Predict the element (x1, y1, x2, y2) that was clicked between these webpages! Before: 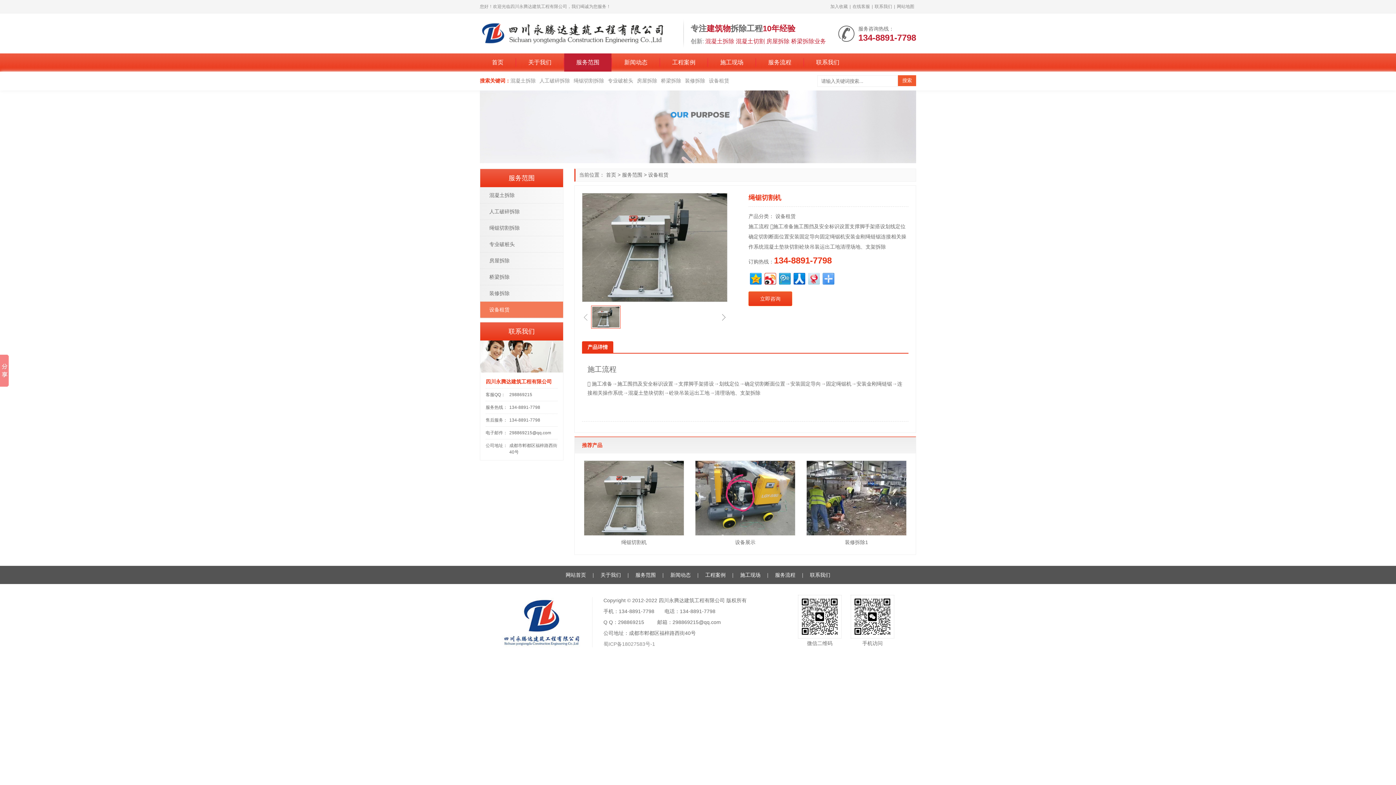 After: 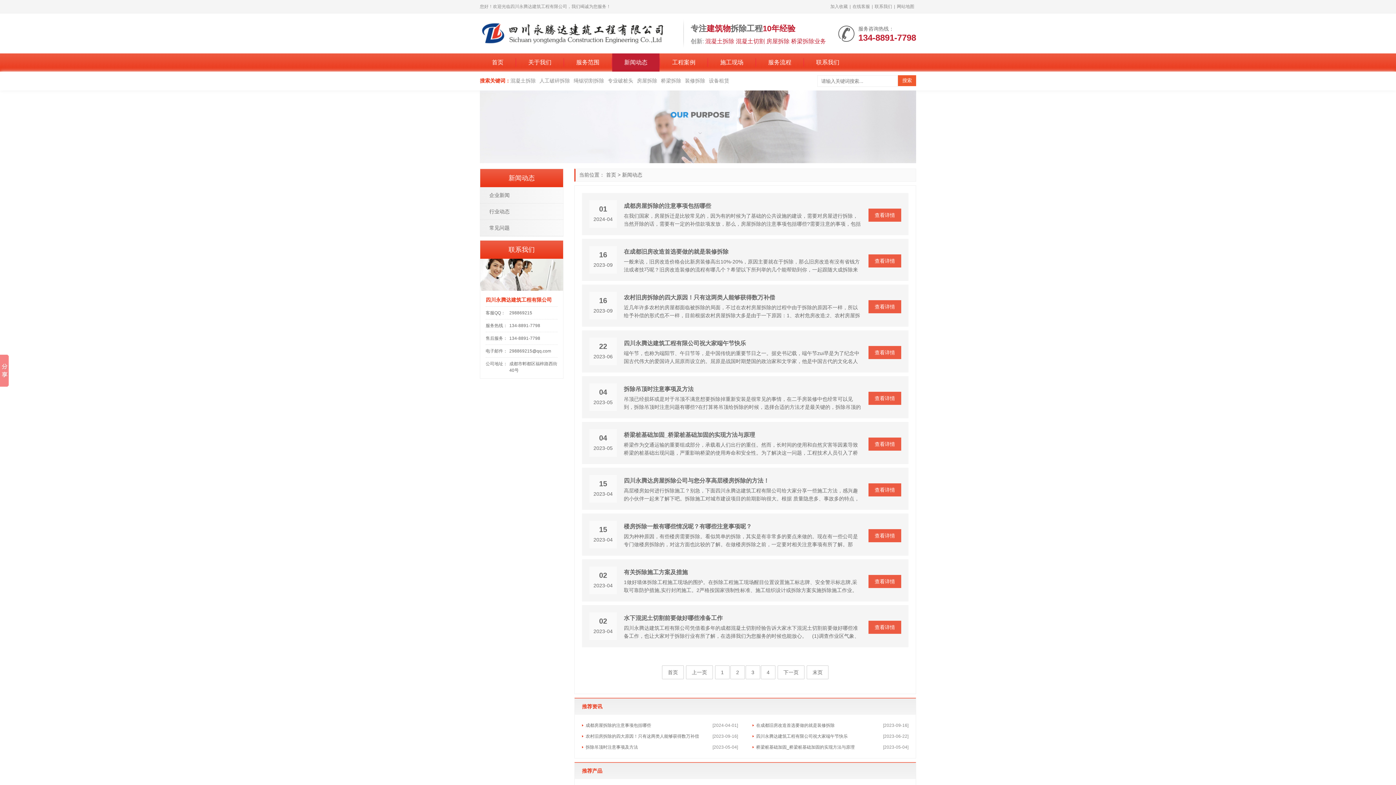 Action: bbox: (664, 566, 697, 584) label: 新闻动态